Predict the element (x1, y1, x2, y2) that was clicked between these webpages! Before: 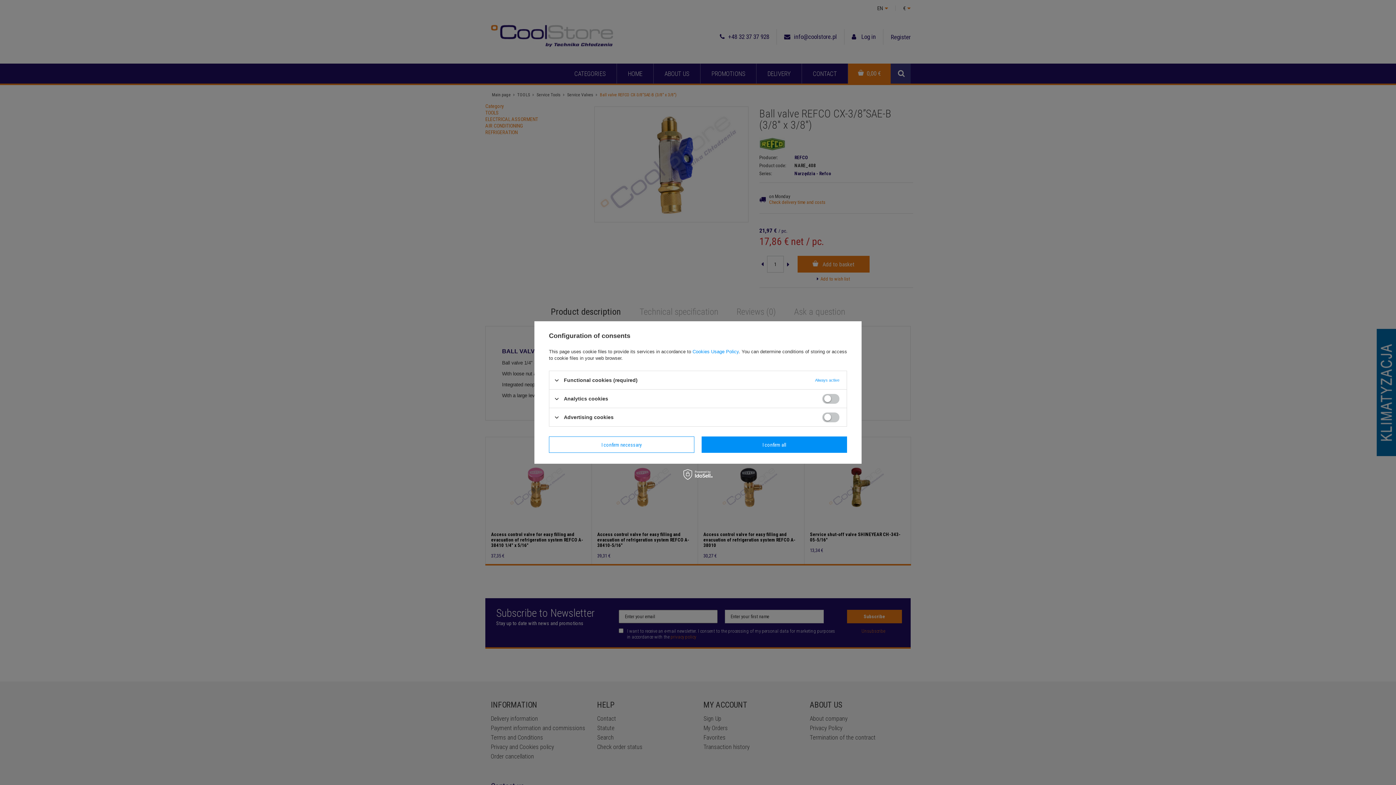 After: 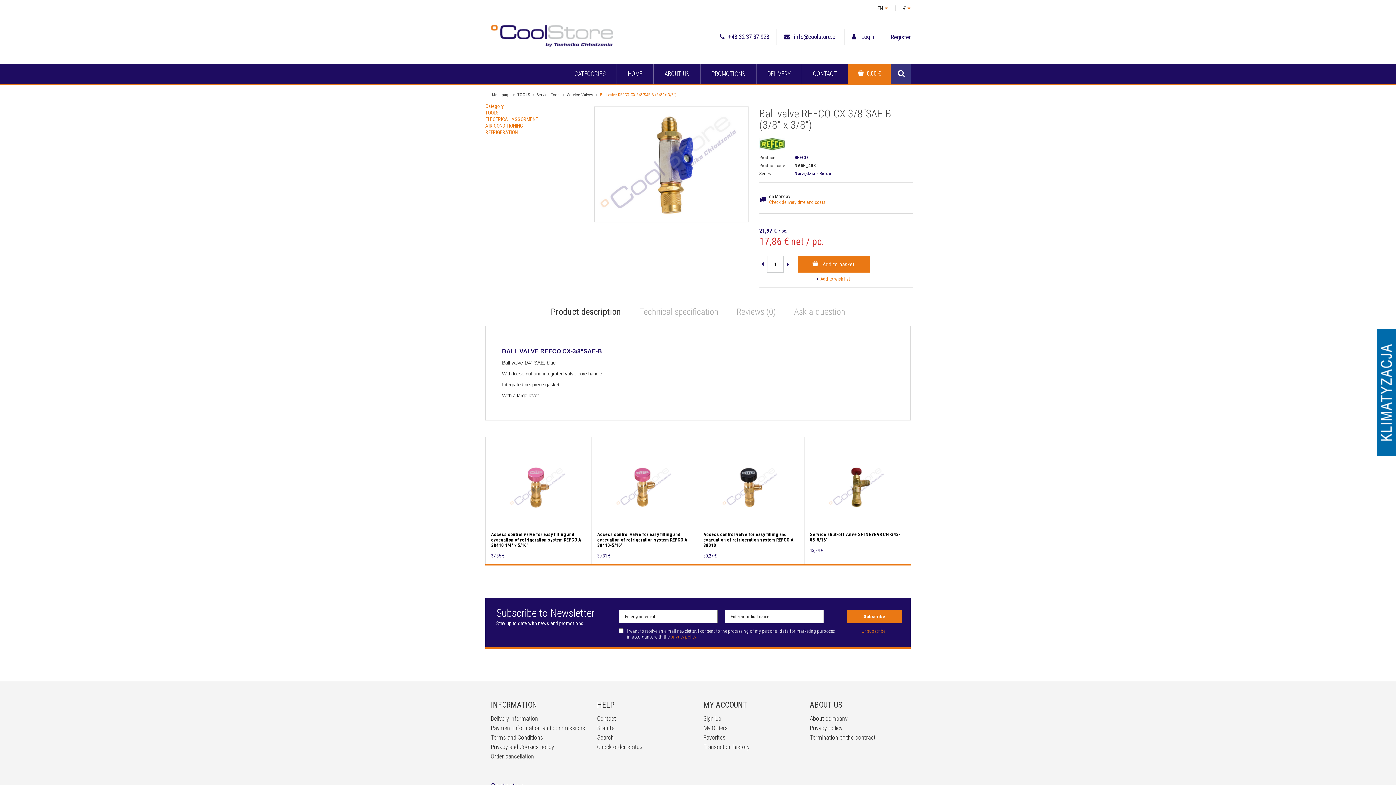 Action: label: I confirm all bbox: (701, 436, 847, 453)